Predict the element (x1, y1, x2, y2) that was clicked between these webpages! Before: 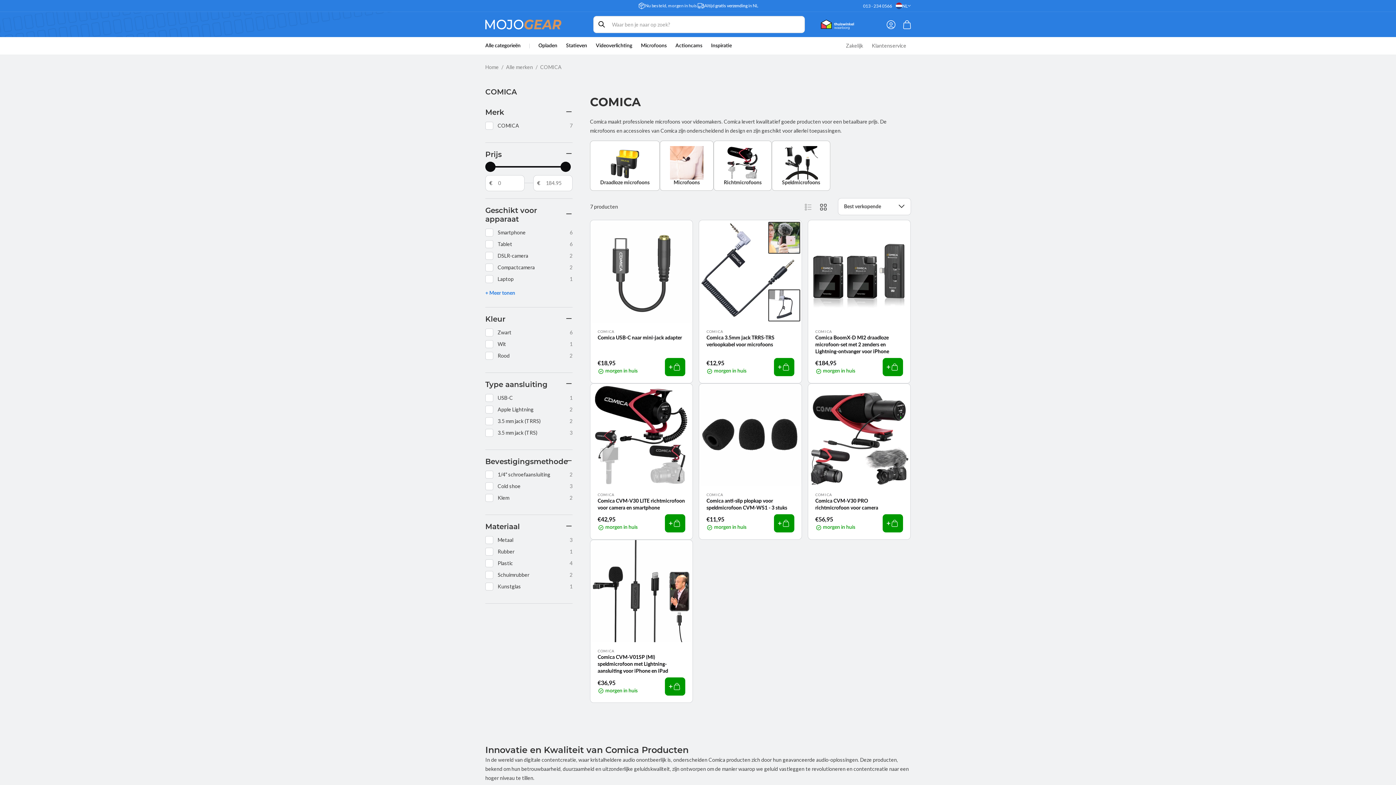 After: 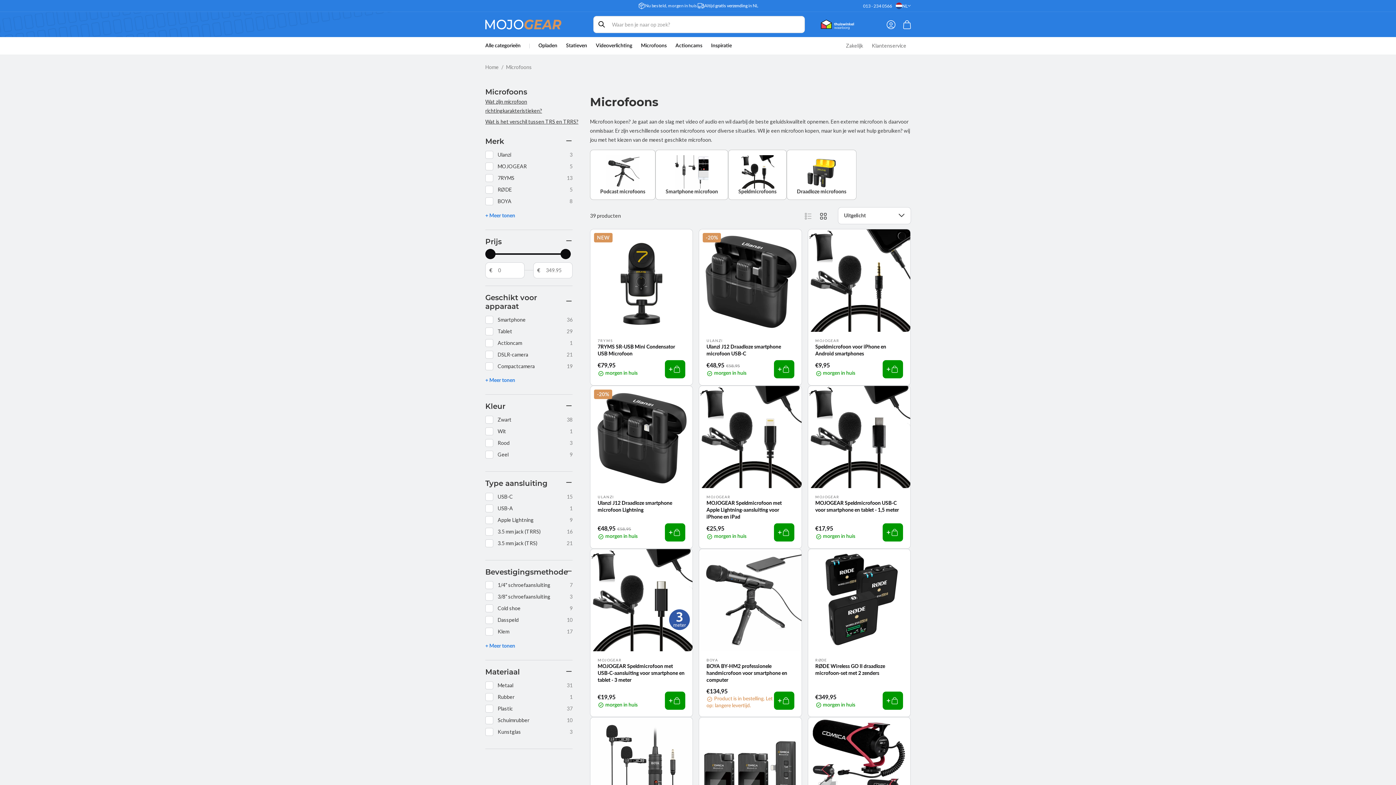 Action: label: Microfoons bbox: (660, 141, 713, 190)